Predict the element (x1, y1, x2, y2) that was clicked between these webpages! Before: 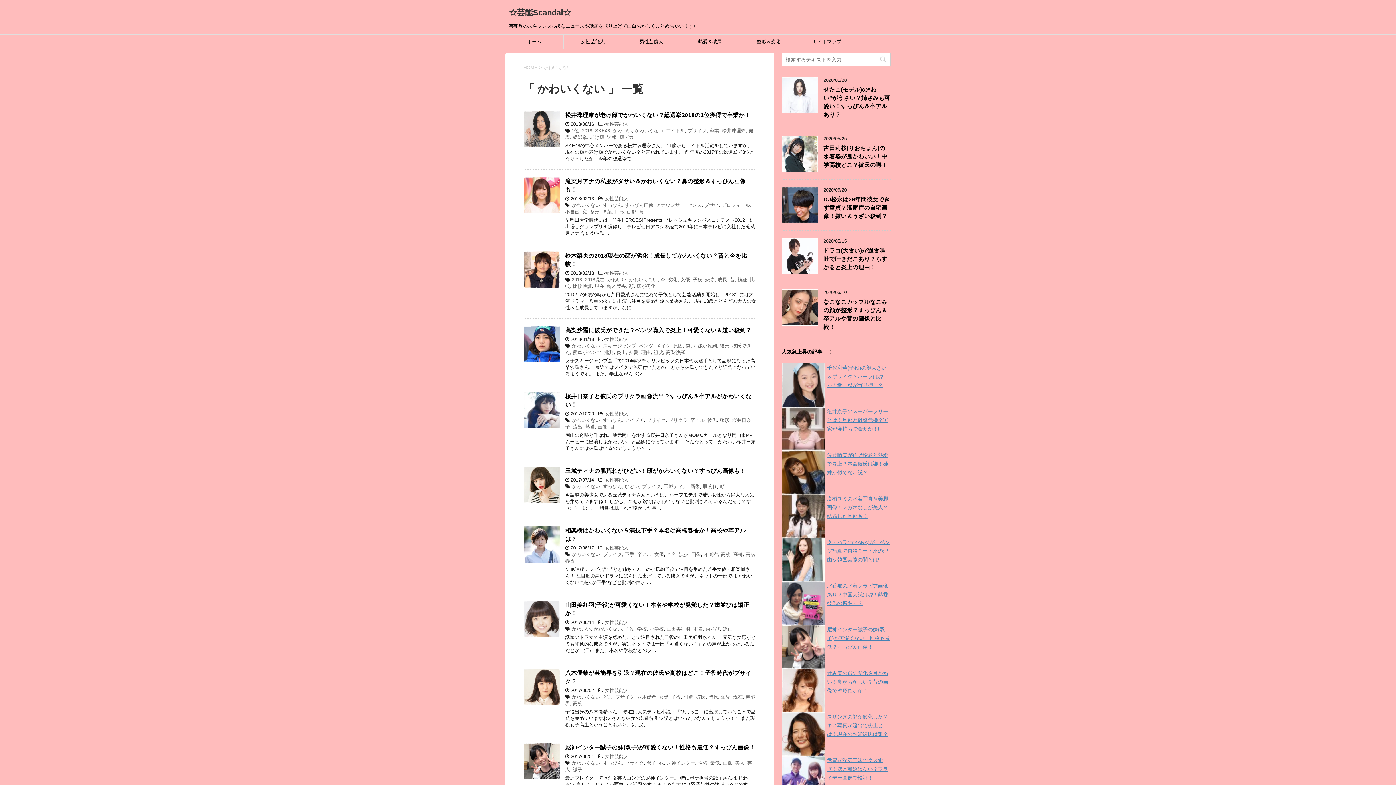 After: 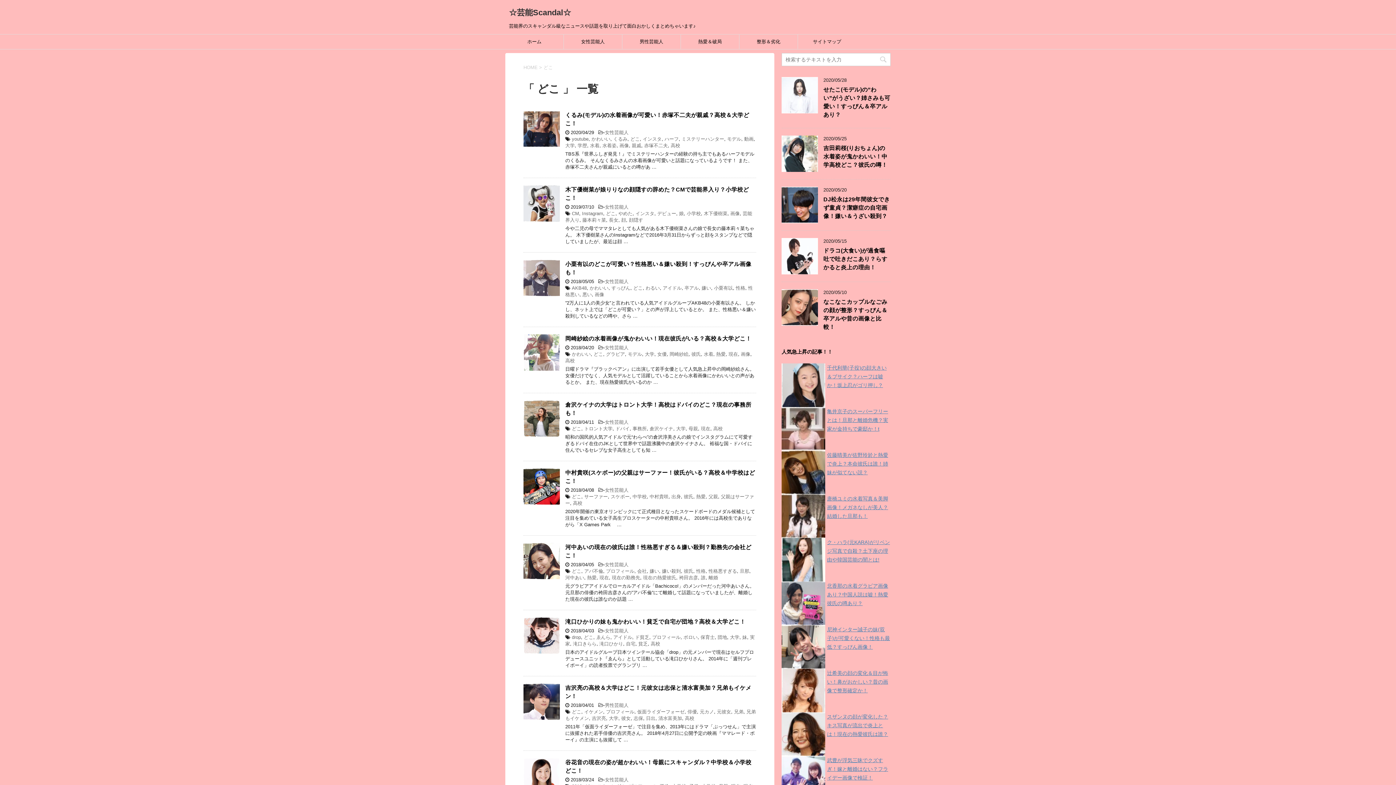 Action: label: どこ bbox: (603, 694, 612, 700)